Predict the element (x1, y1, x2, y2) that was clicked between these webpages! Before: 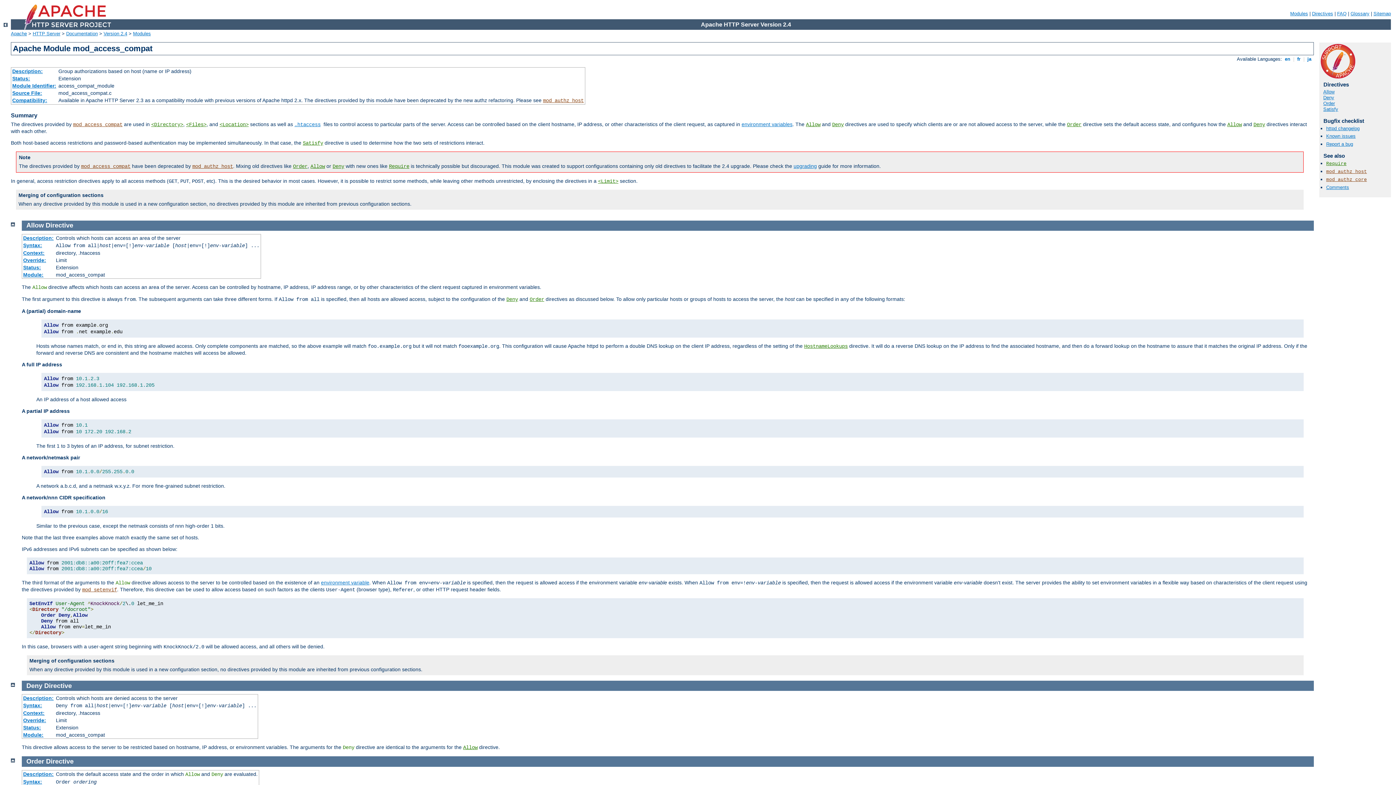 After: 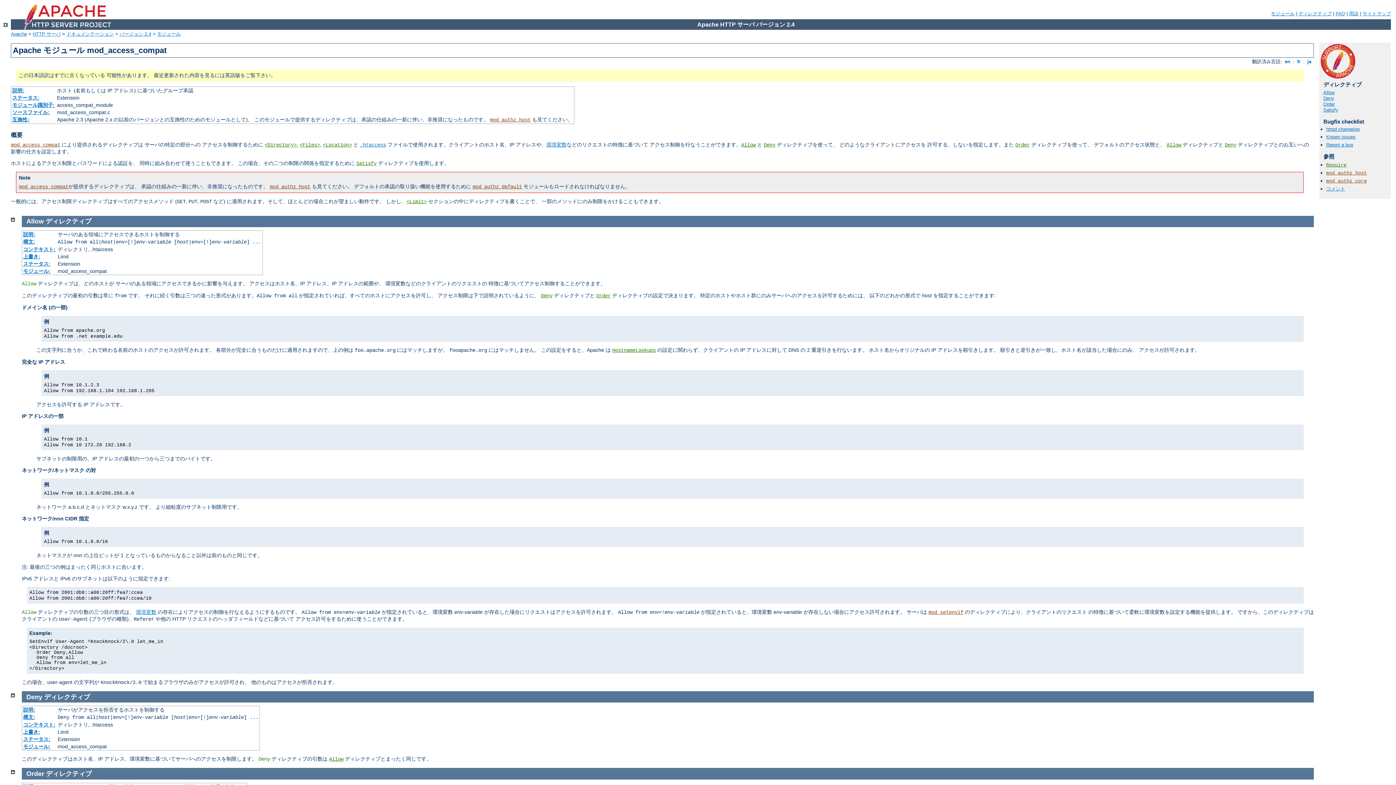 Action: label:  ja  bbox: (1306, 56, 1313, 61)